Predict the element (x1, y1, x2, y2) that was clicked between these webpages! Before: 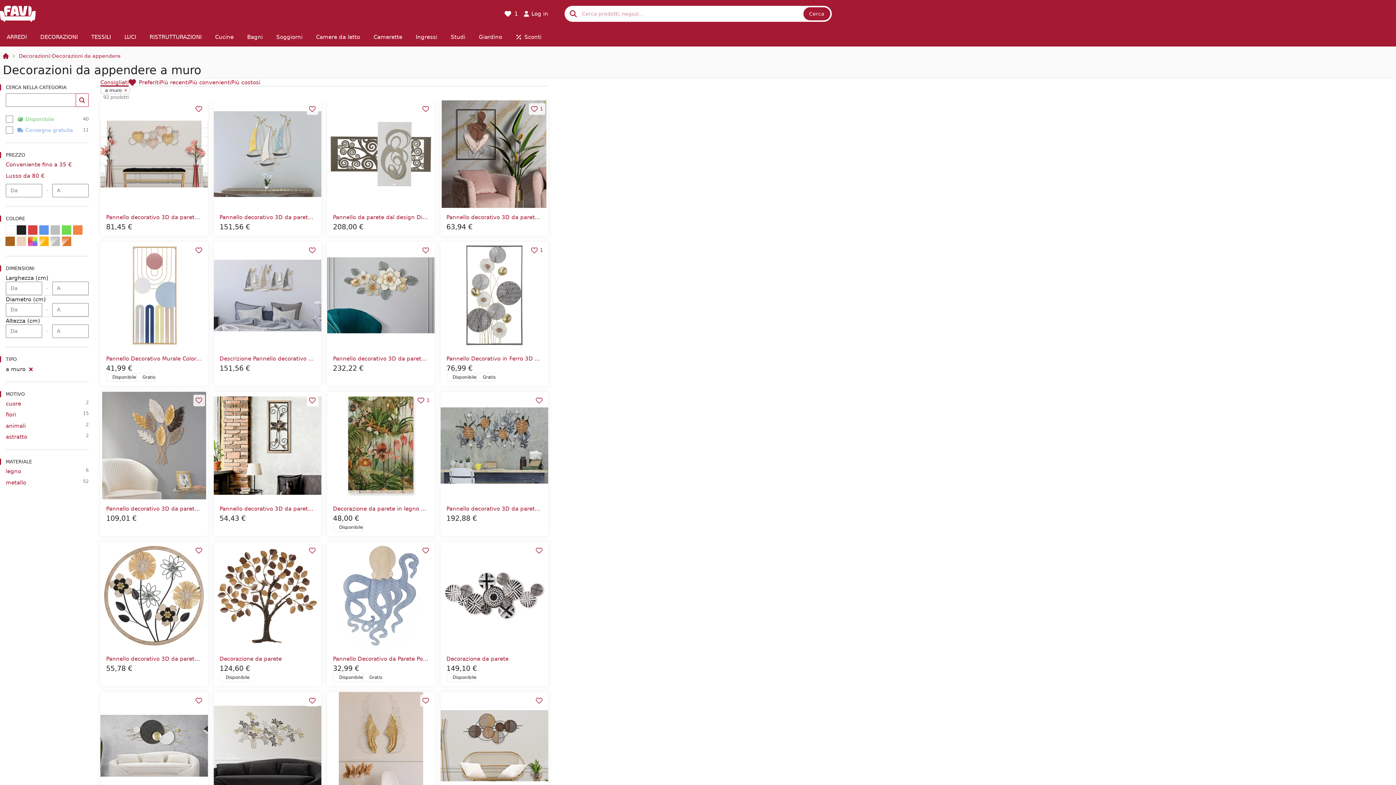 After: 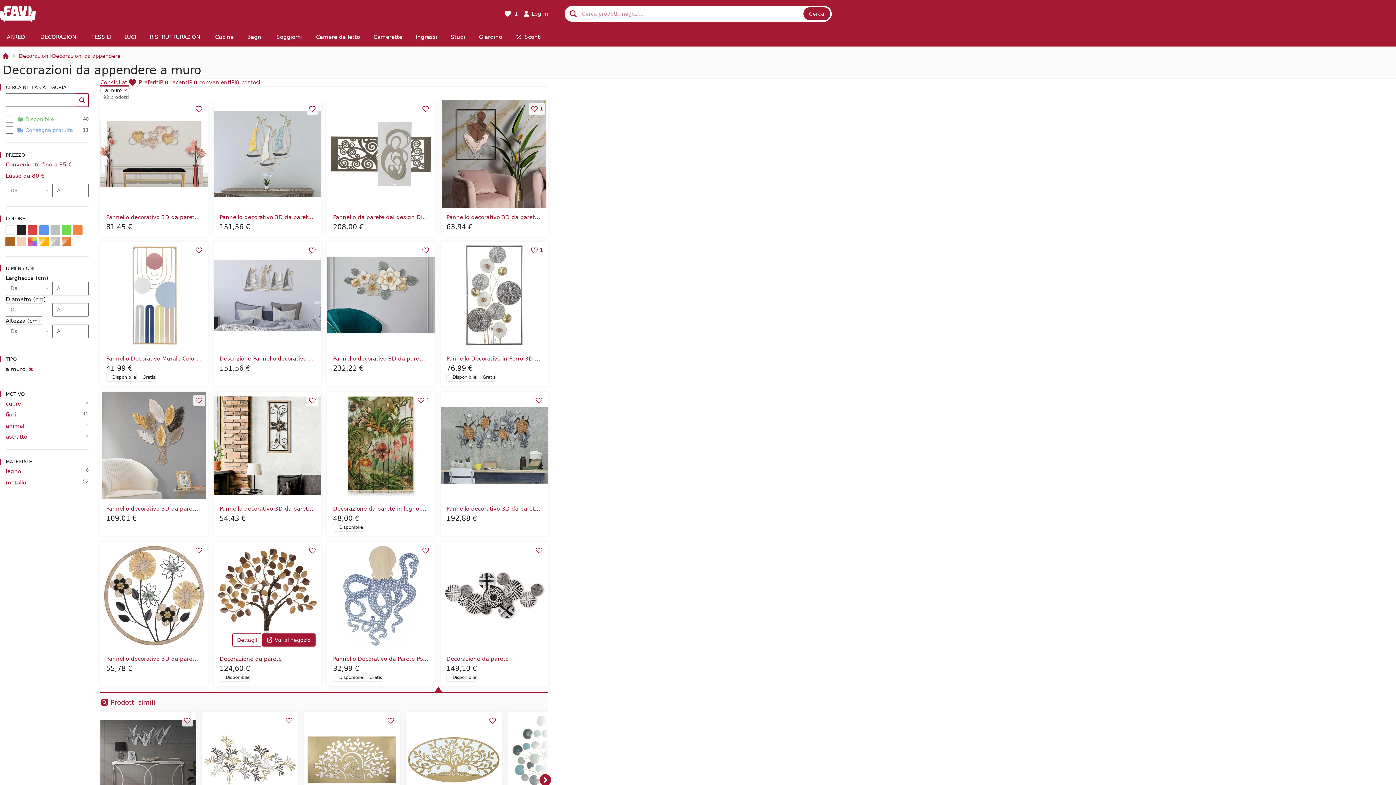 Action: bbox: (219, 656, 281, 662) label: Decorazione da parete